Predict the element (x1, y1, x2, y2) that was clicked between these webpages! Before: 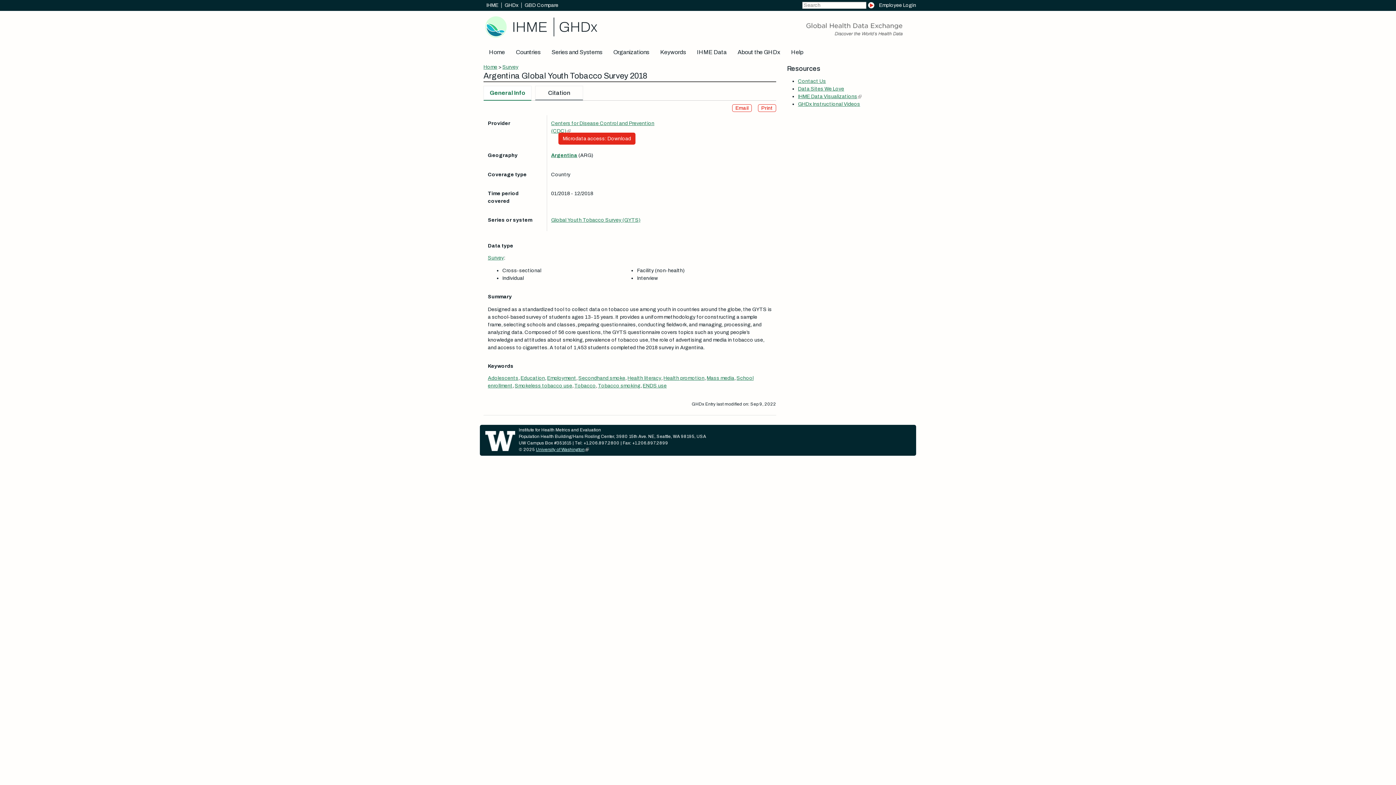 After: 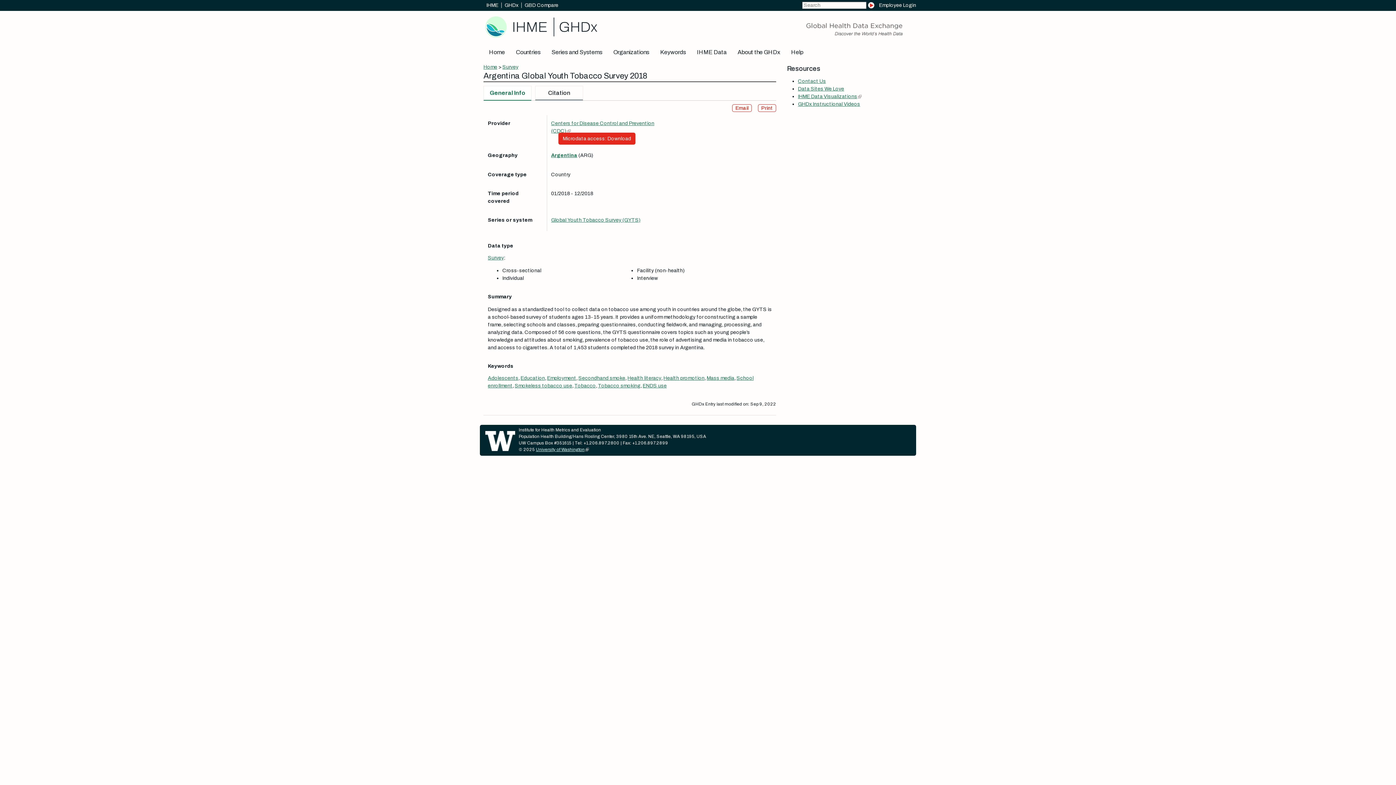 Action: bbox: (485, 447, 515, 452)